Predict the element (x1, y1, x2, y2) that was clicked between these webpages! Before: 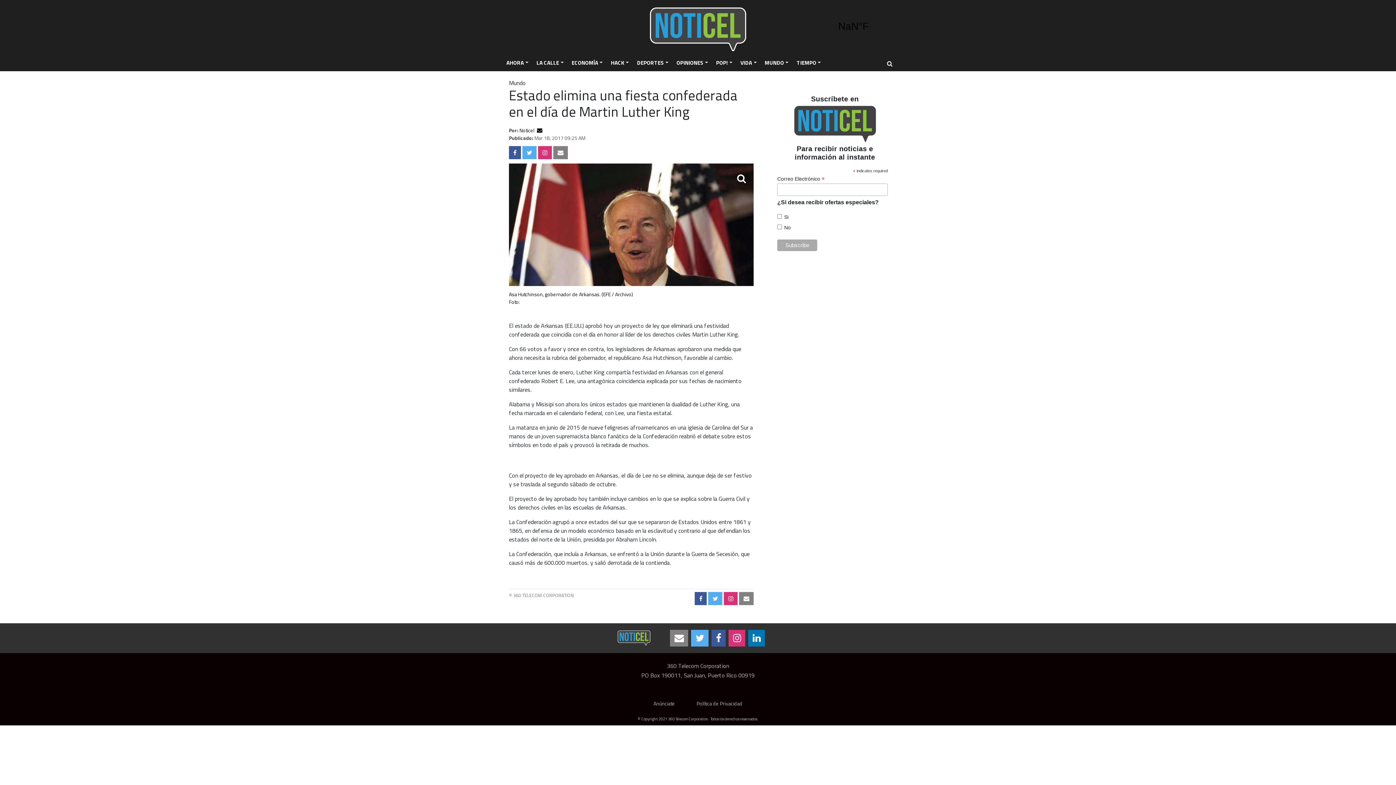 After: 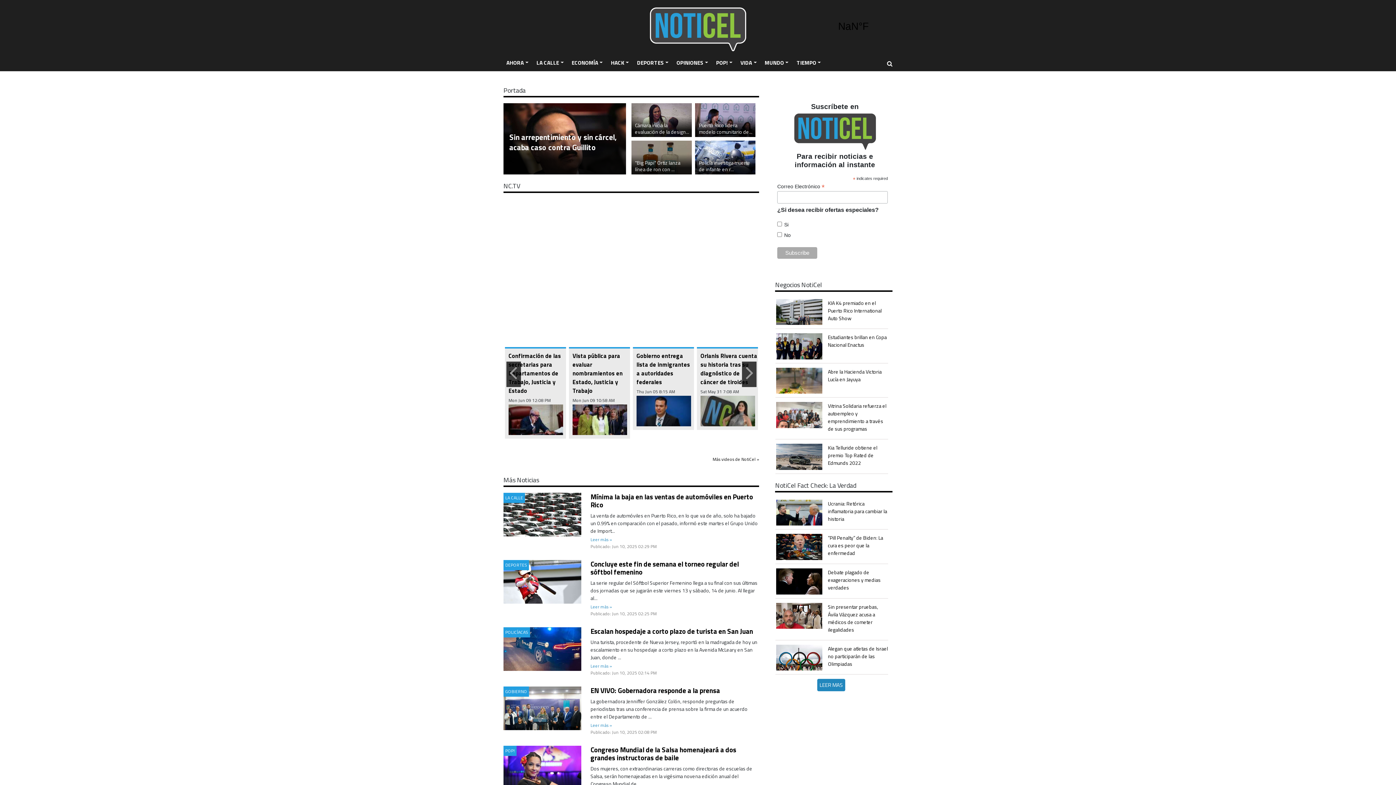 Action: bbox: (636, 0, 759, 53)